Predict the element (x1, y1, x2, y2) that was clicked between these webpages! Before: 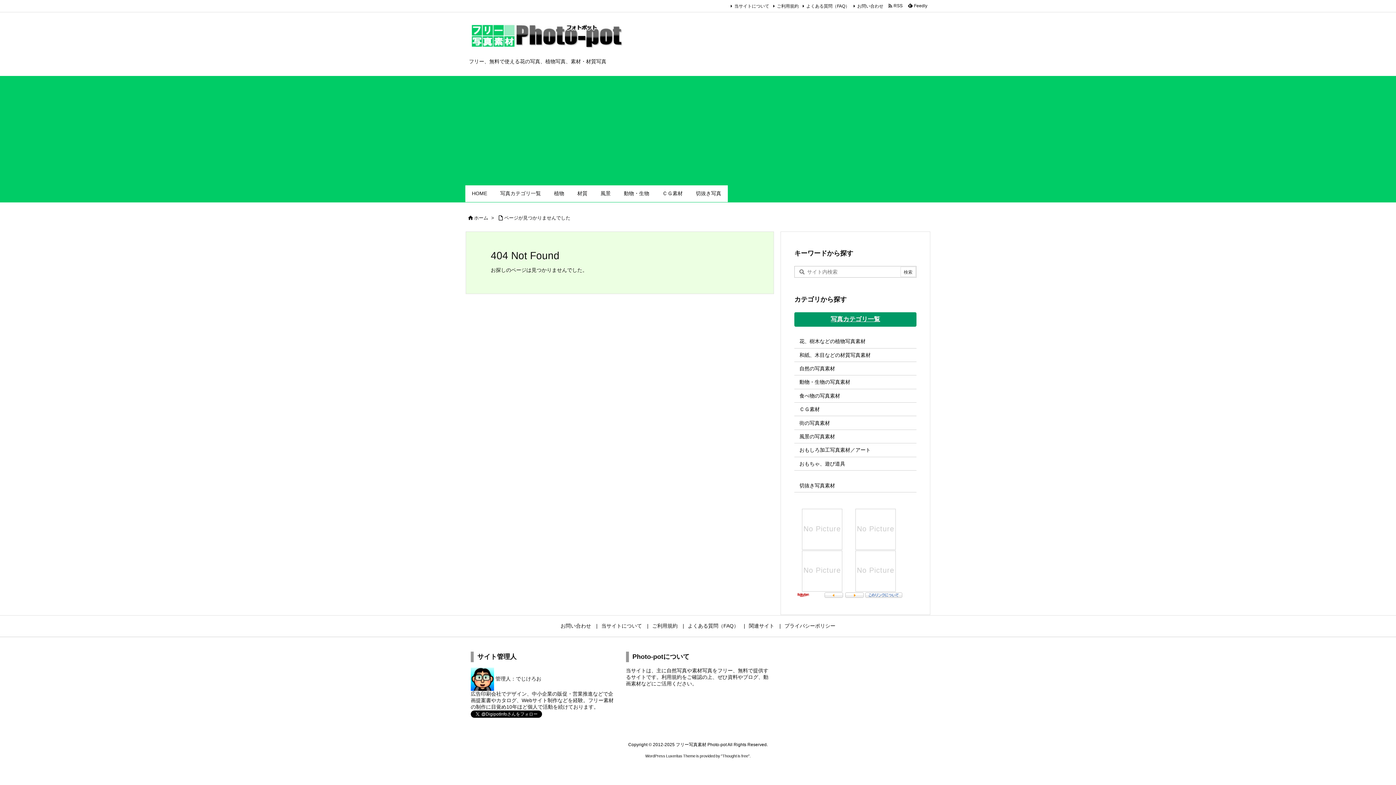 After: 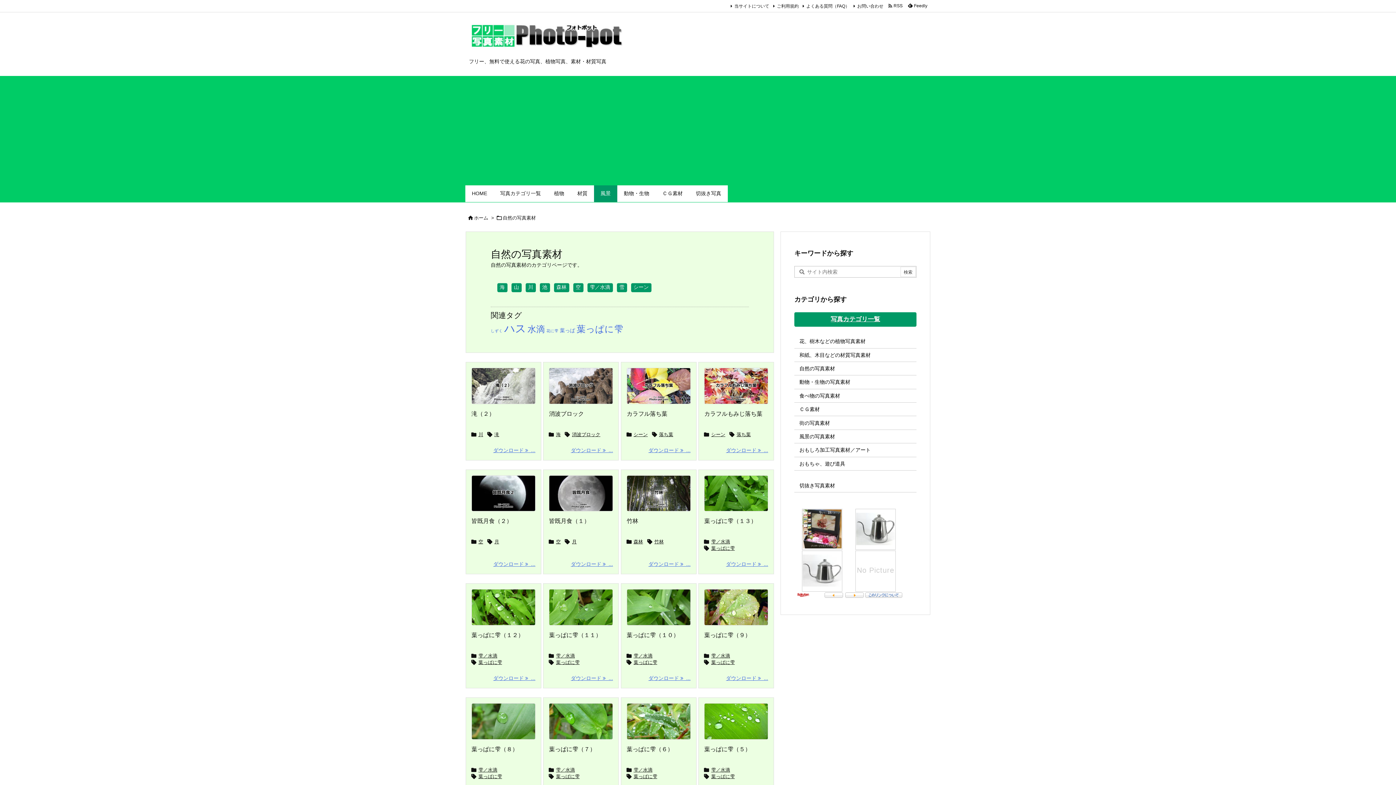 Action: bbox: (794, 253, 916, 266) label: 自然の写真素材